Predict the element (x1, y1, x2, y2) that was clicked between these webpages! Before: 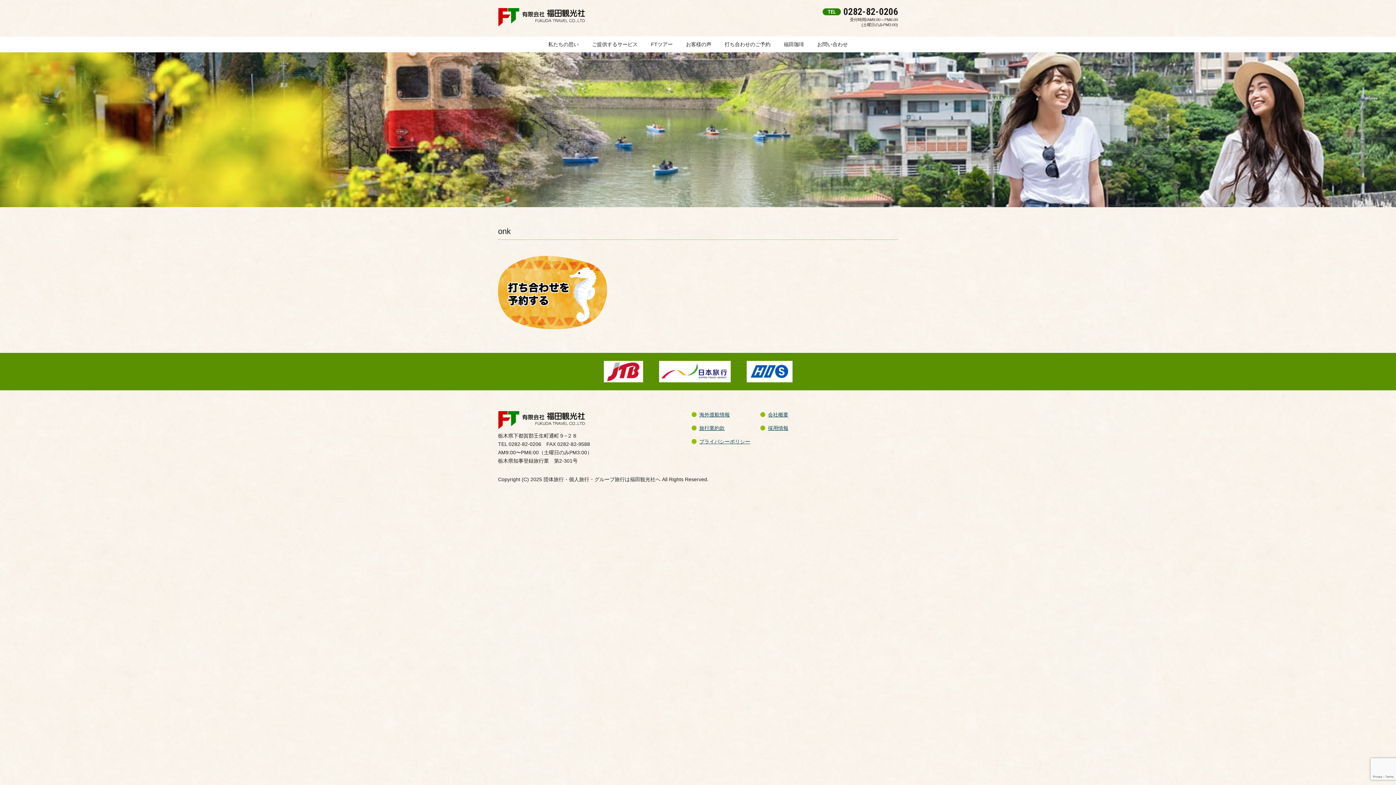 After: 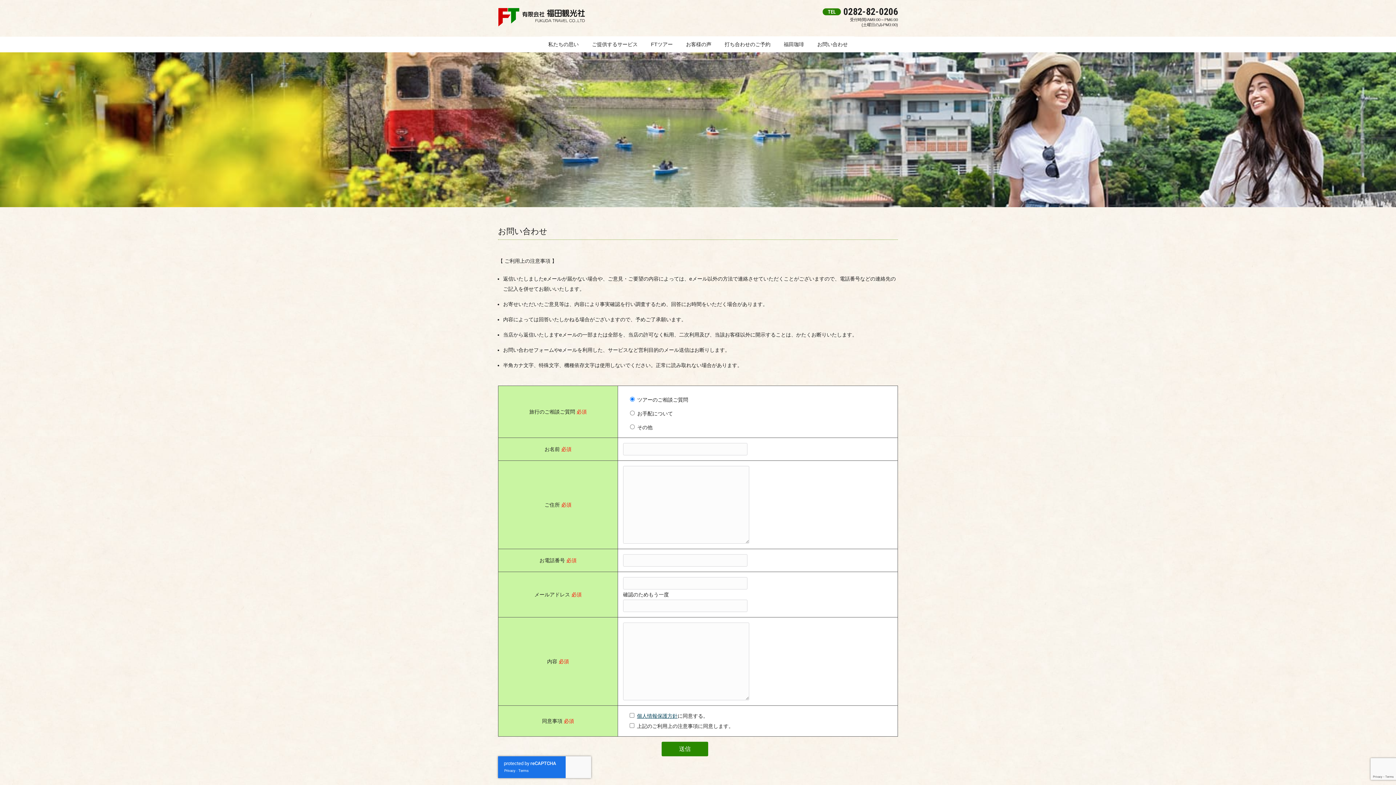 Action: label: お問い合わせ bbox: (810, 36, 854, 52)